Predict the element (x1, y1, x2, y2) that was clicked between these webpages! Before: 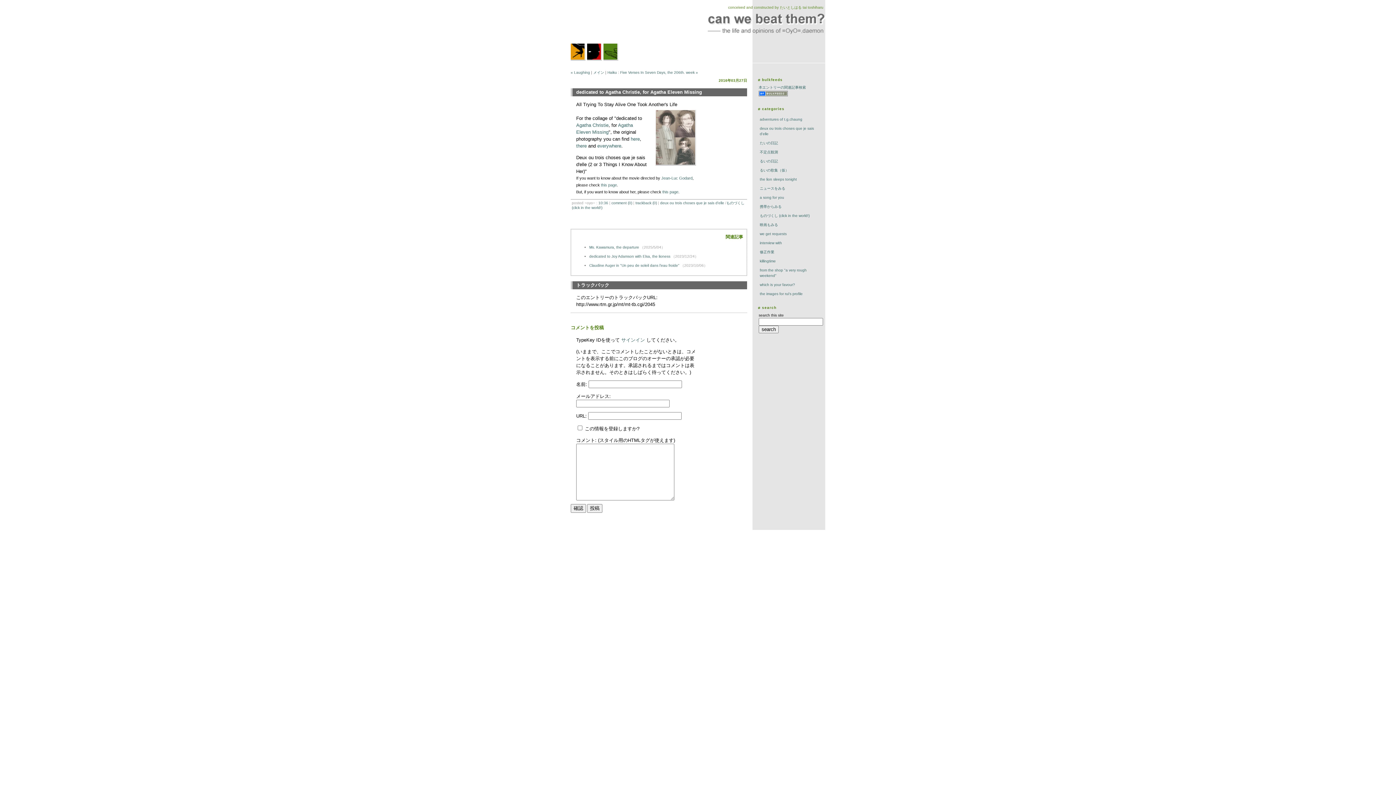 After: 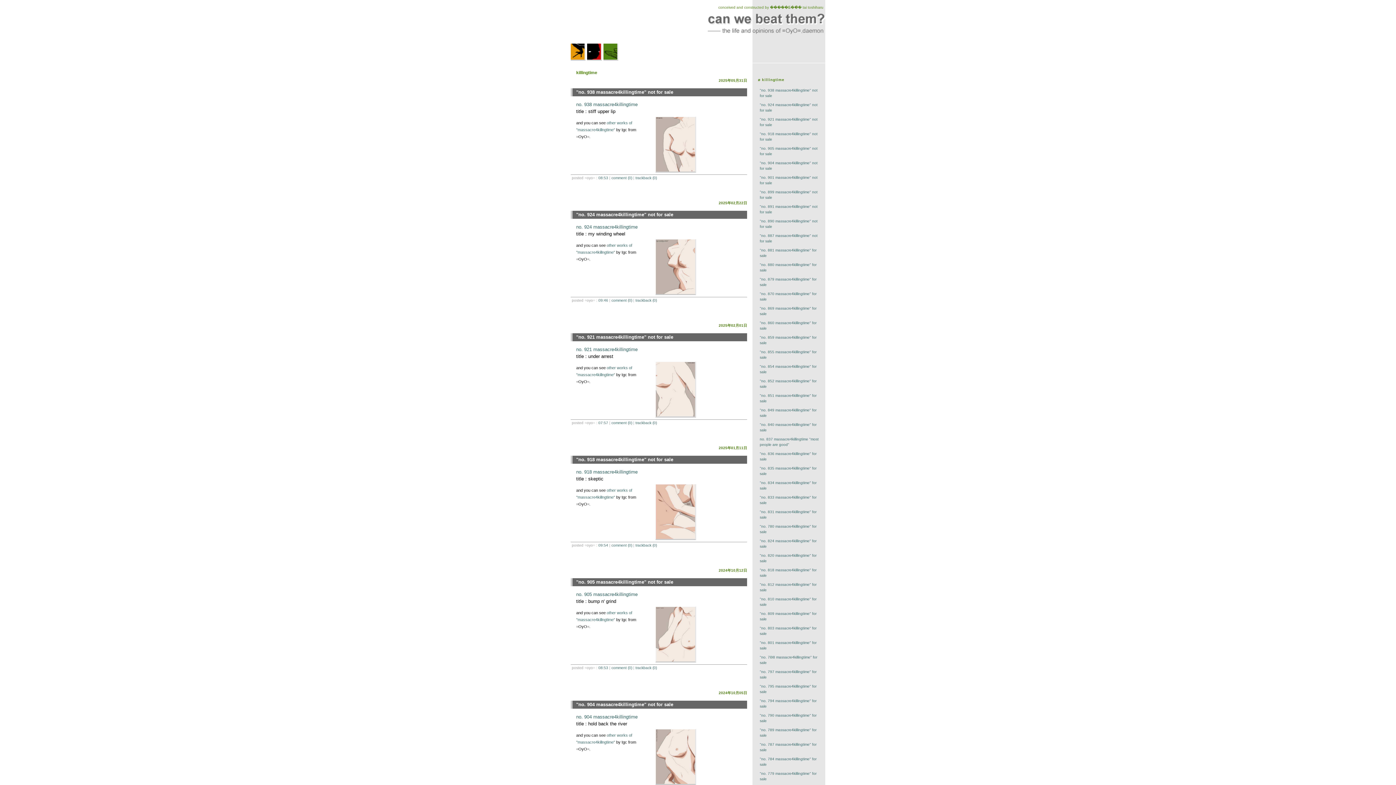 Action: bbox: (760, 259, 776, 263) label: killingtime